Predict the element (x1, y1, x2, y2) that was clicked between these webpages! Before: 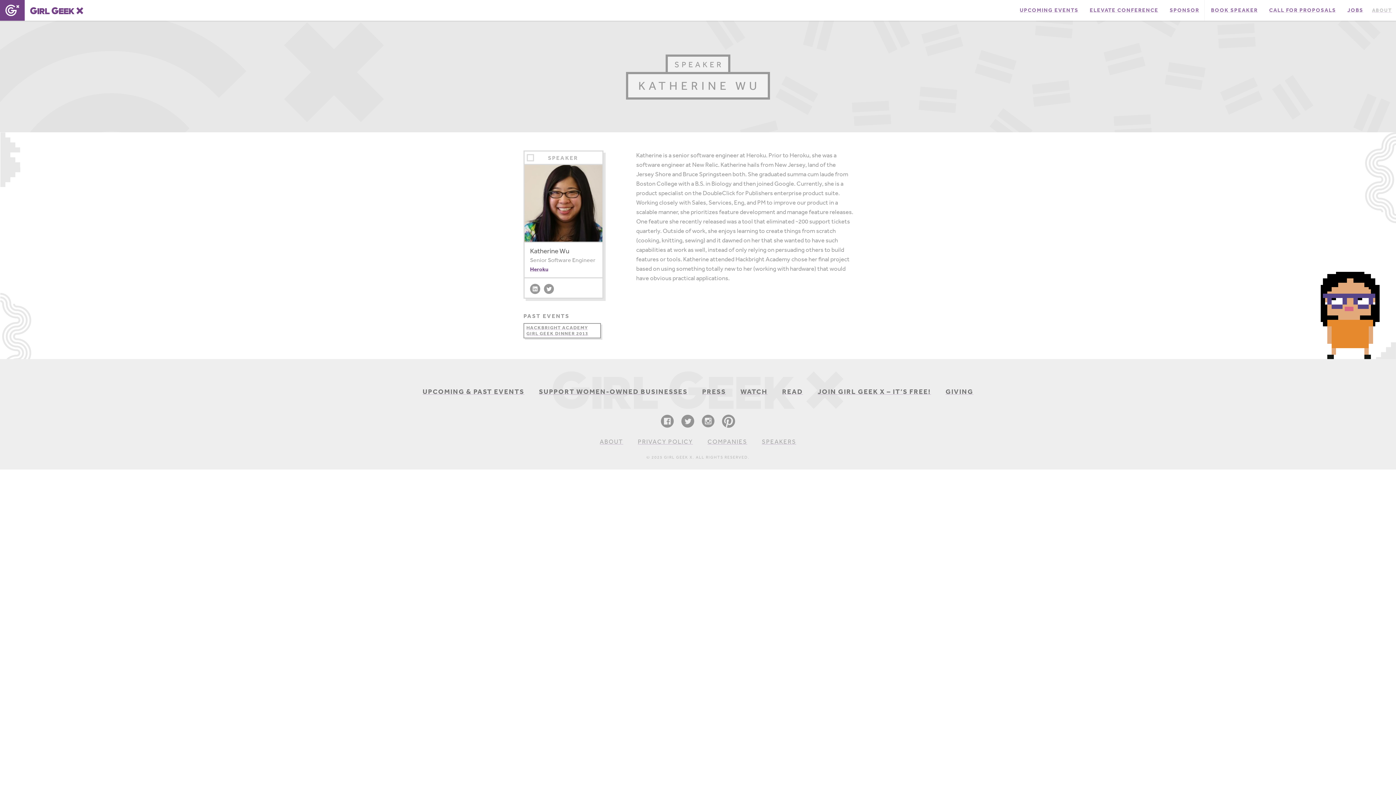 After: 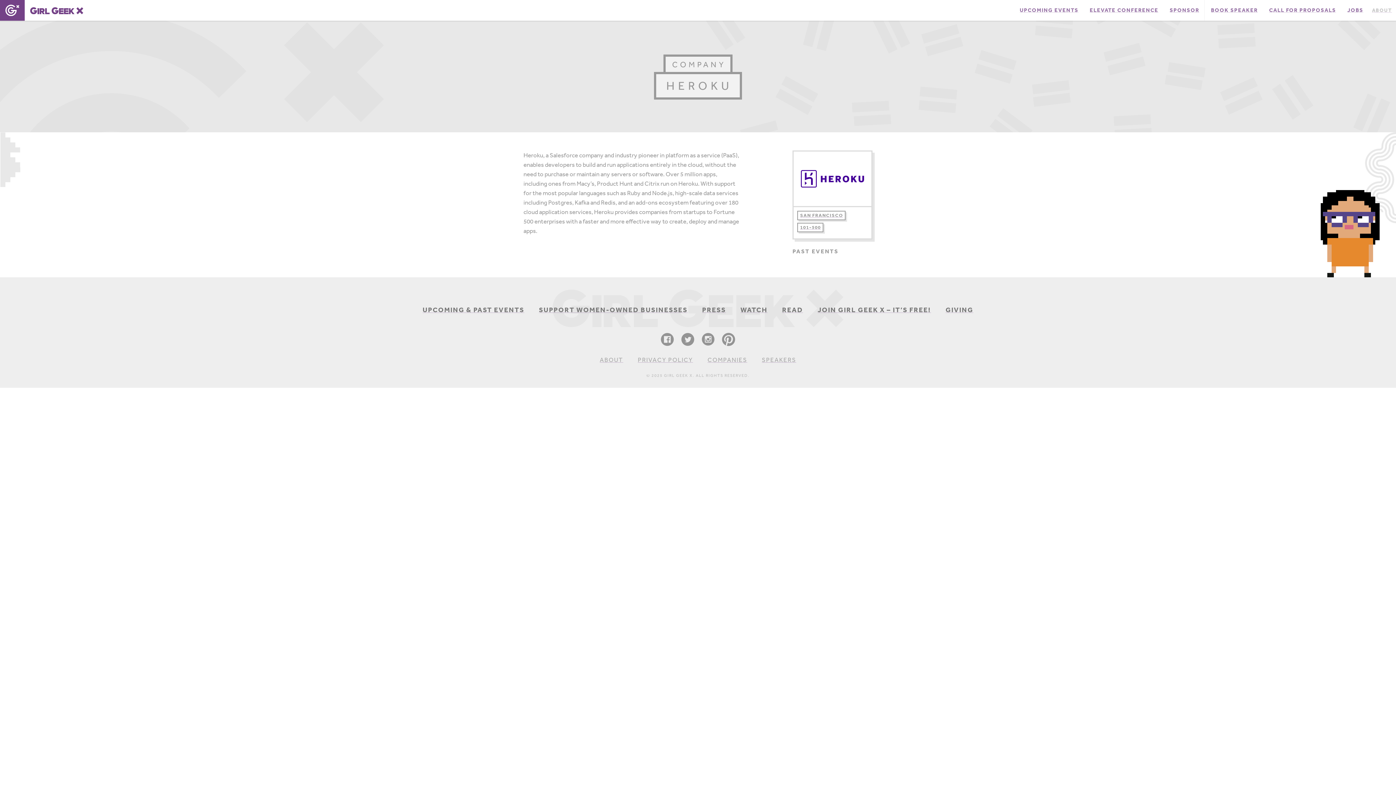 Action: label: Heroku bbox: (530, 265, 548, 273)